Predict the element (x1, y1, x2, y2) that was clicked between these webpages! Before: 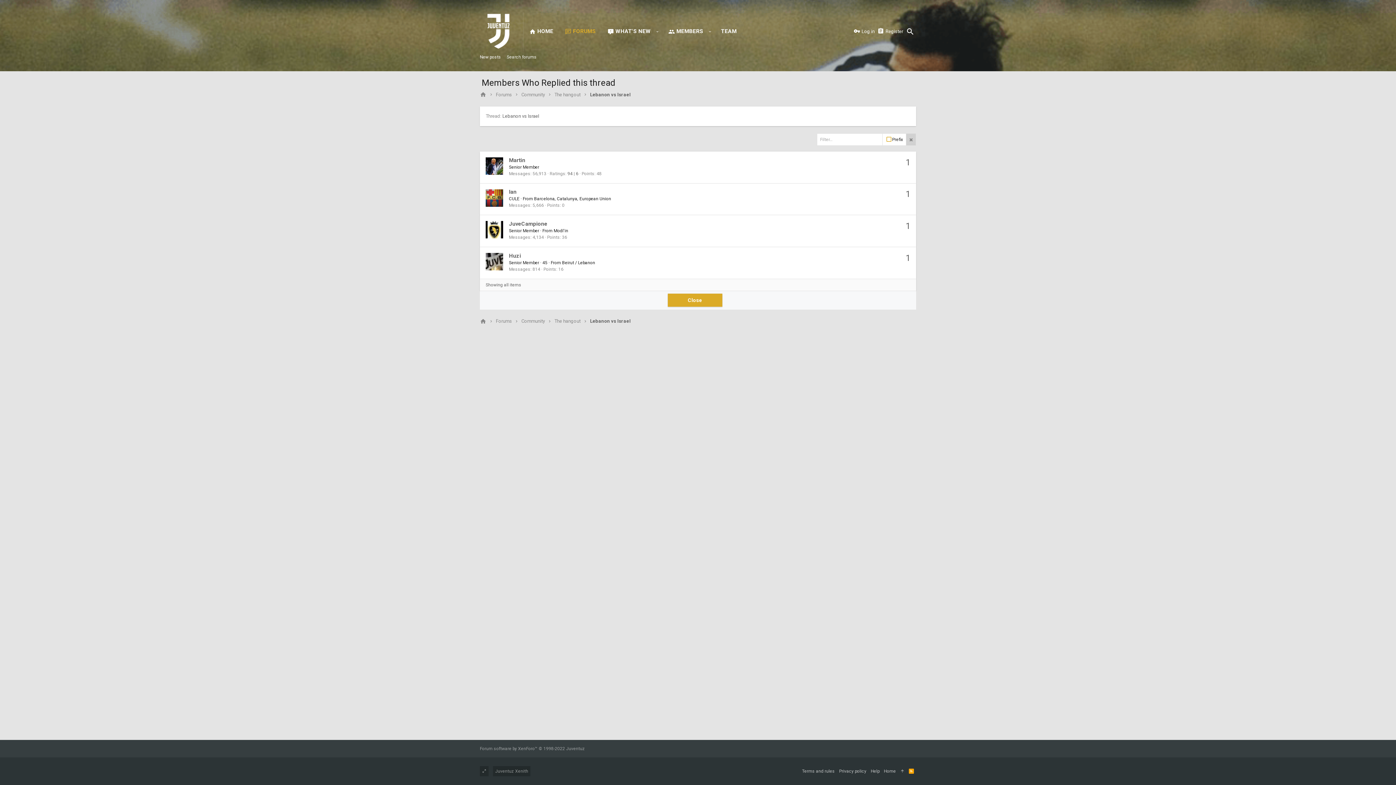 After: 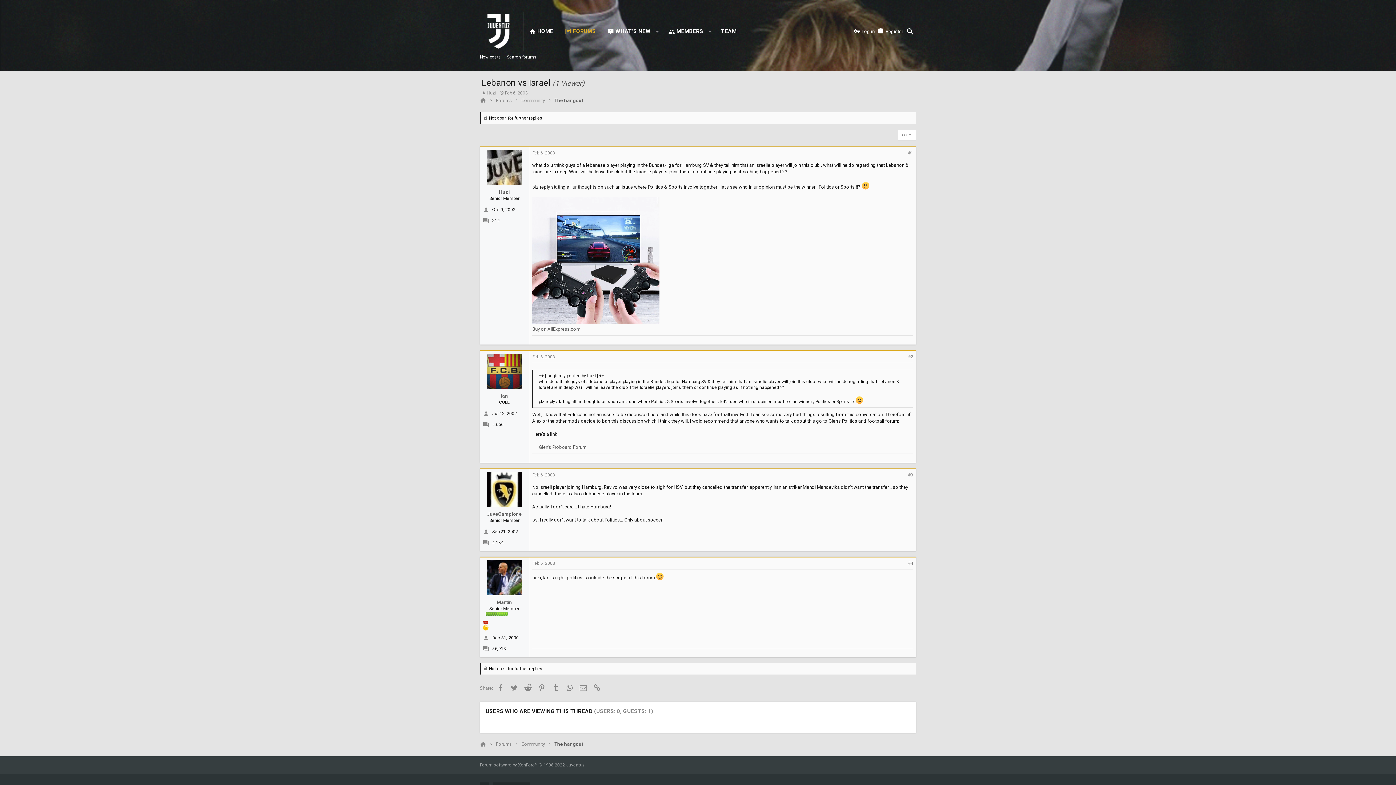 Action: bbox: (590, 91, 630, 98) label: Lebanon vs Israel